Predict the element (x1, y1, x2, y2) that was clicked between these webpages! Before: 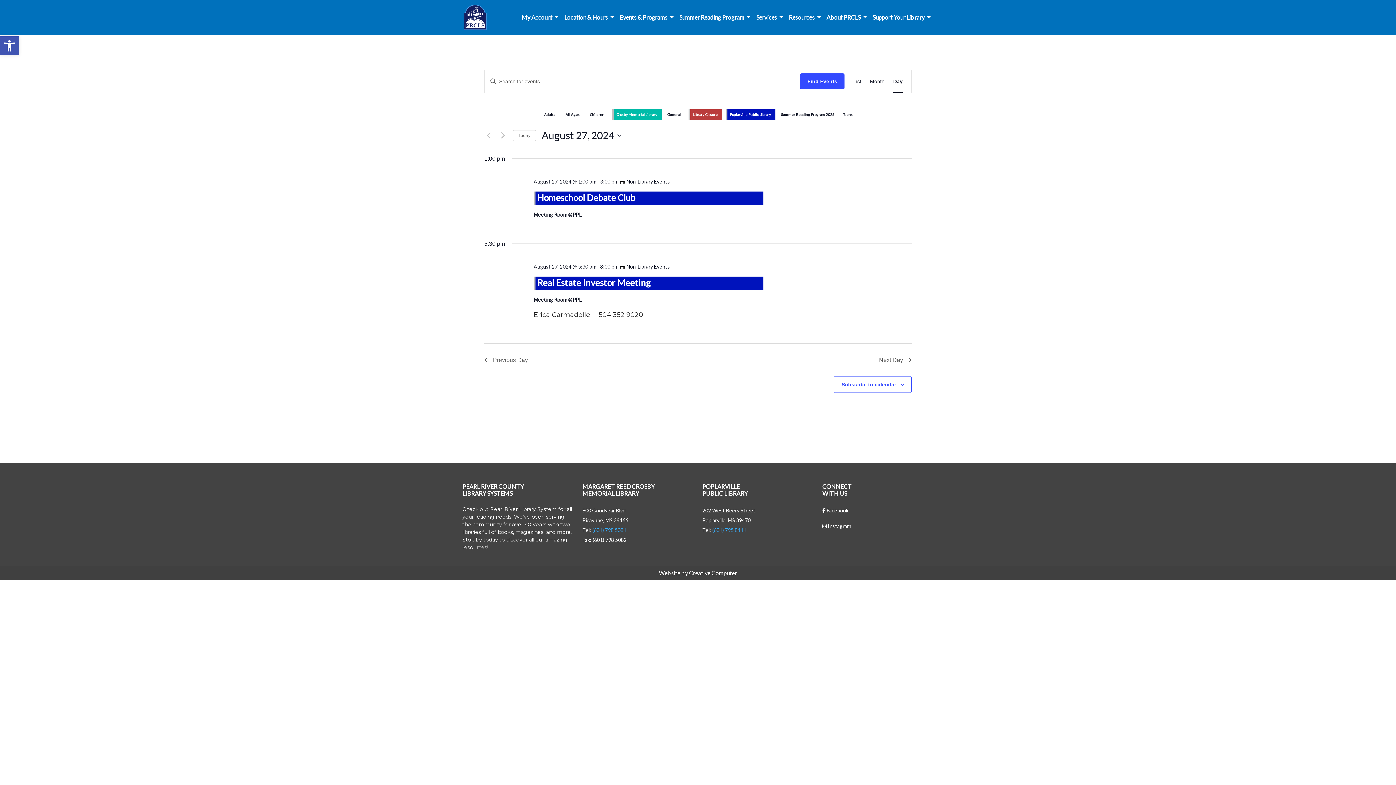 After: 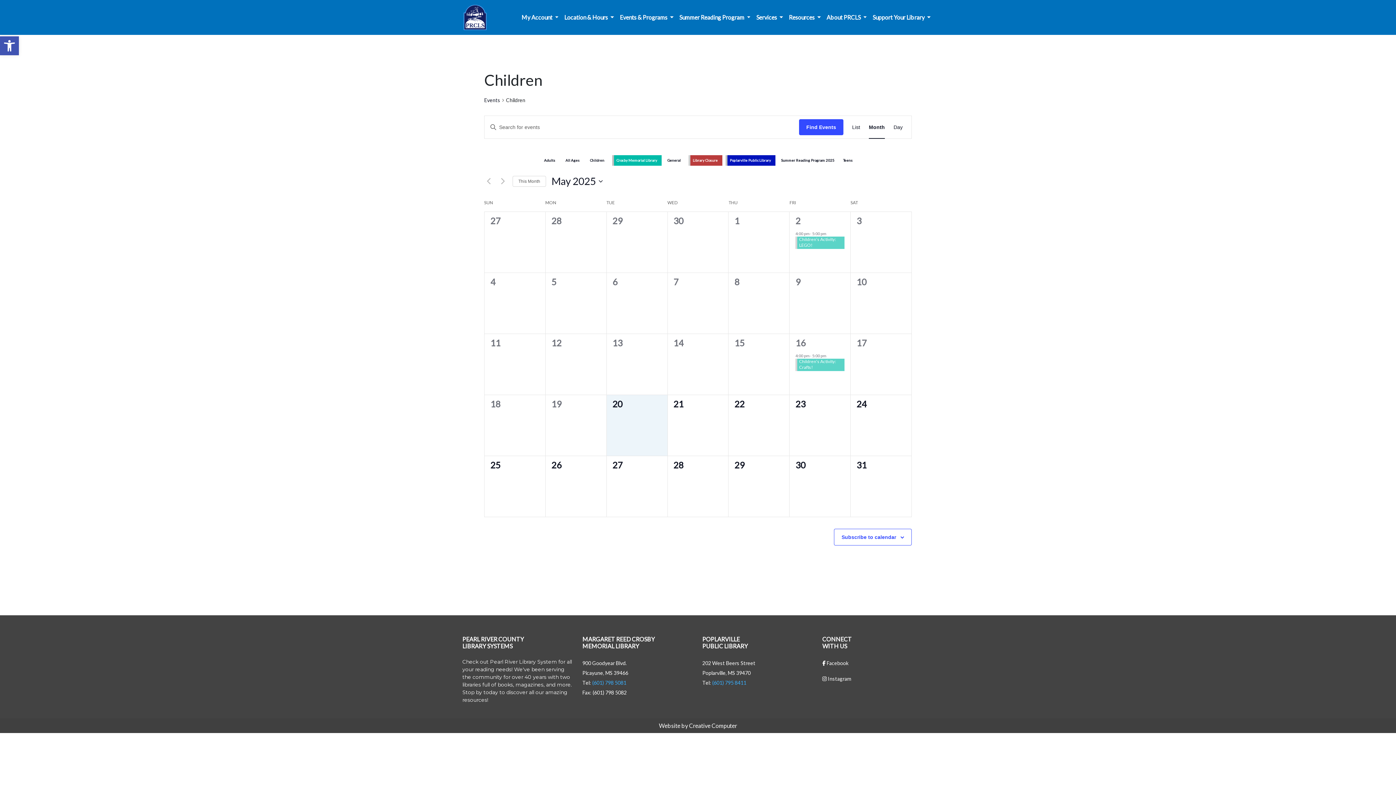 Action: bbox: (590, 112, 604, 116) label: Children